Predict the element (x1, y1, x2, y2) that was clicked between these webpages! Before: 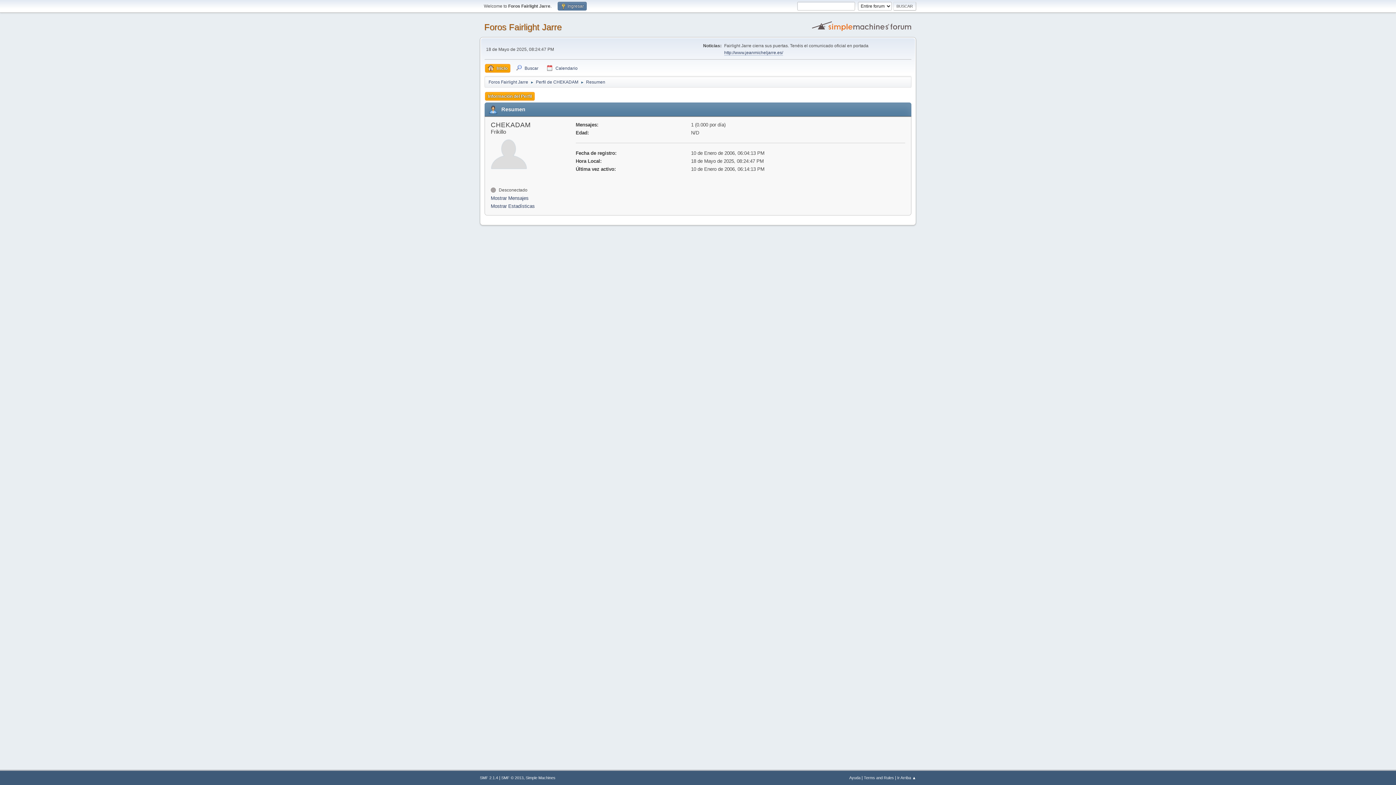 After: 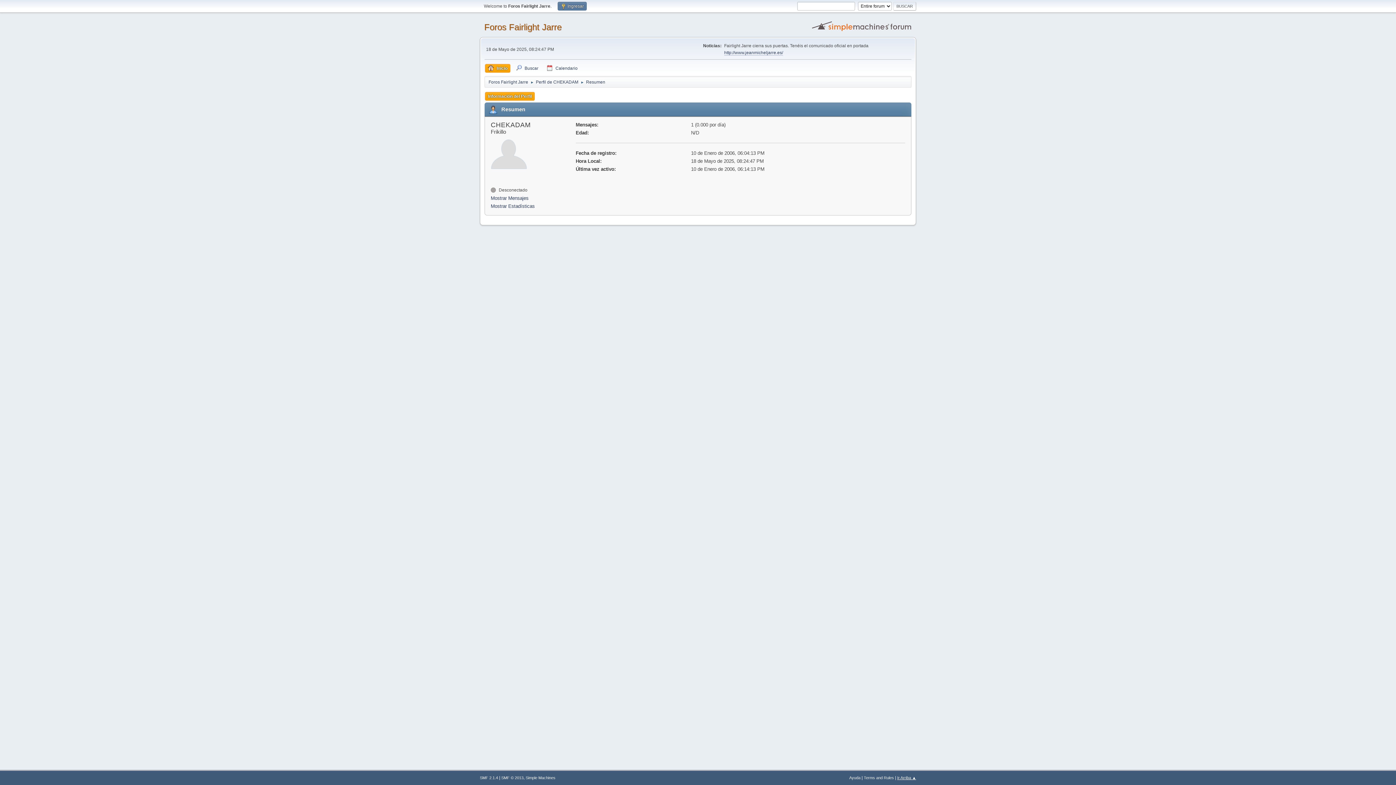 Action: bbox: (897, 776, 916, 780) label: Ir Arriba ▲